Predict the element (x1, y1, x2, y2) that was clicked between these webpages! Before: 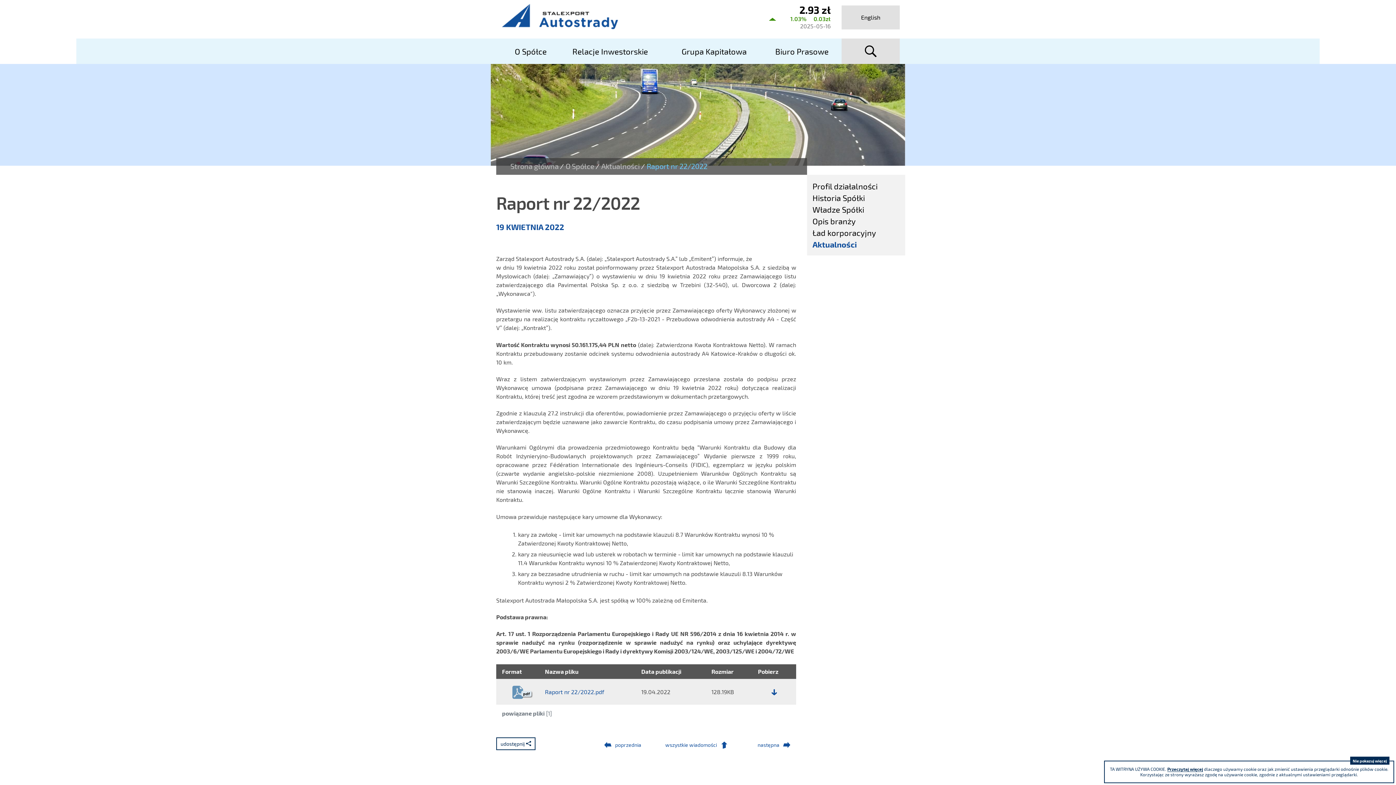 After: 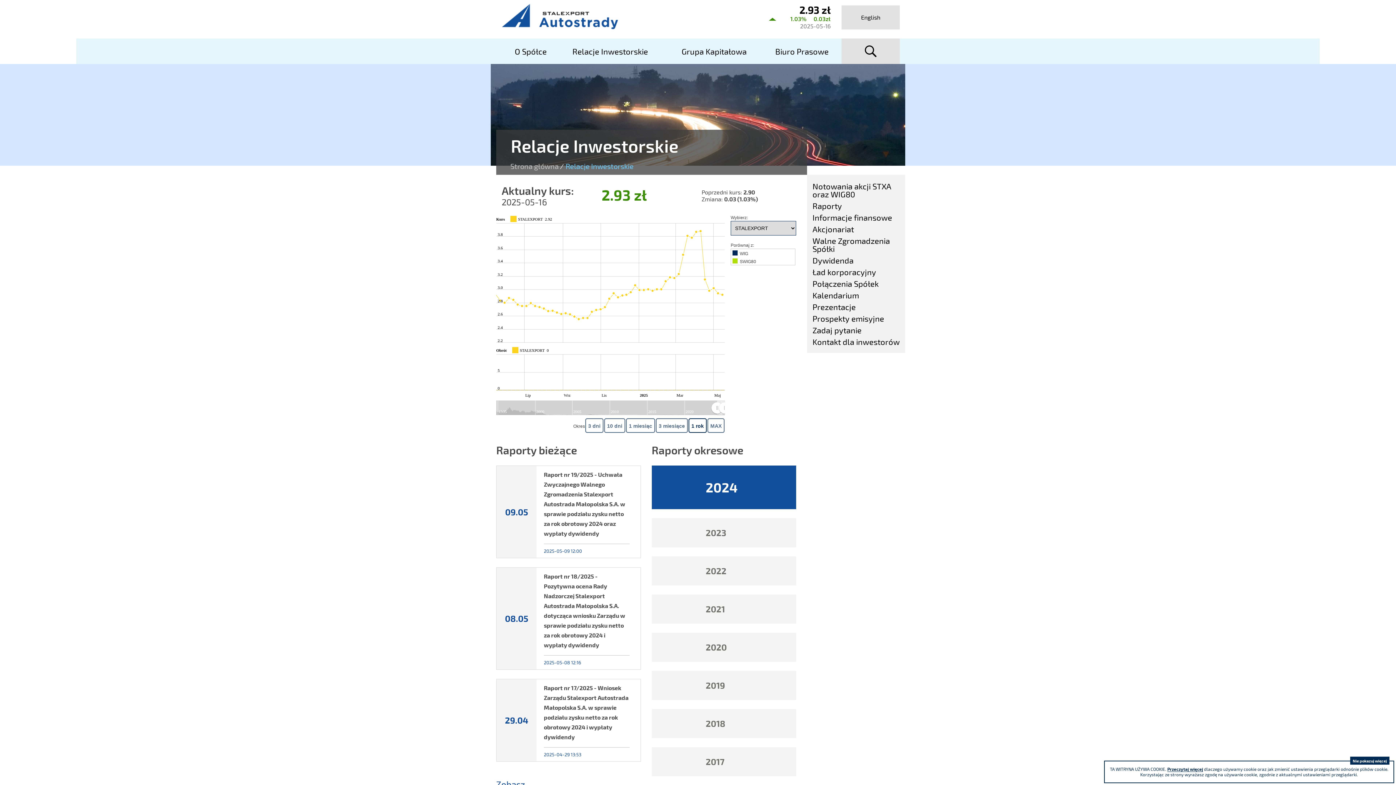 Action: label: Relacje Inwestorskie bbox: (554, 38, 666, 64)